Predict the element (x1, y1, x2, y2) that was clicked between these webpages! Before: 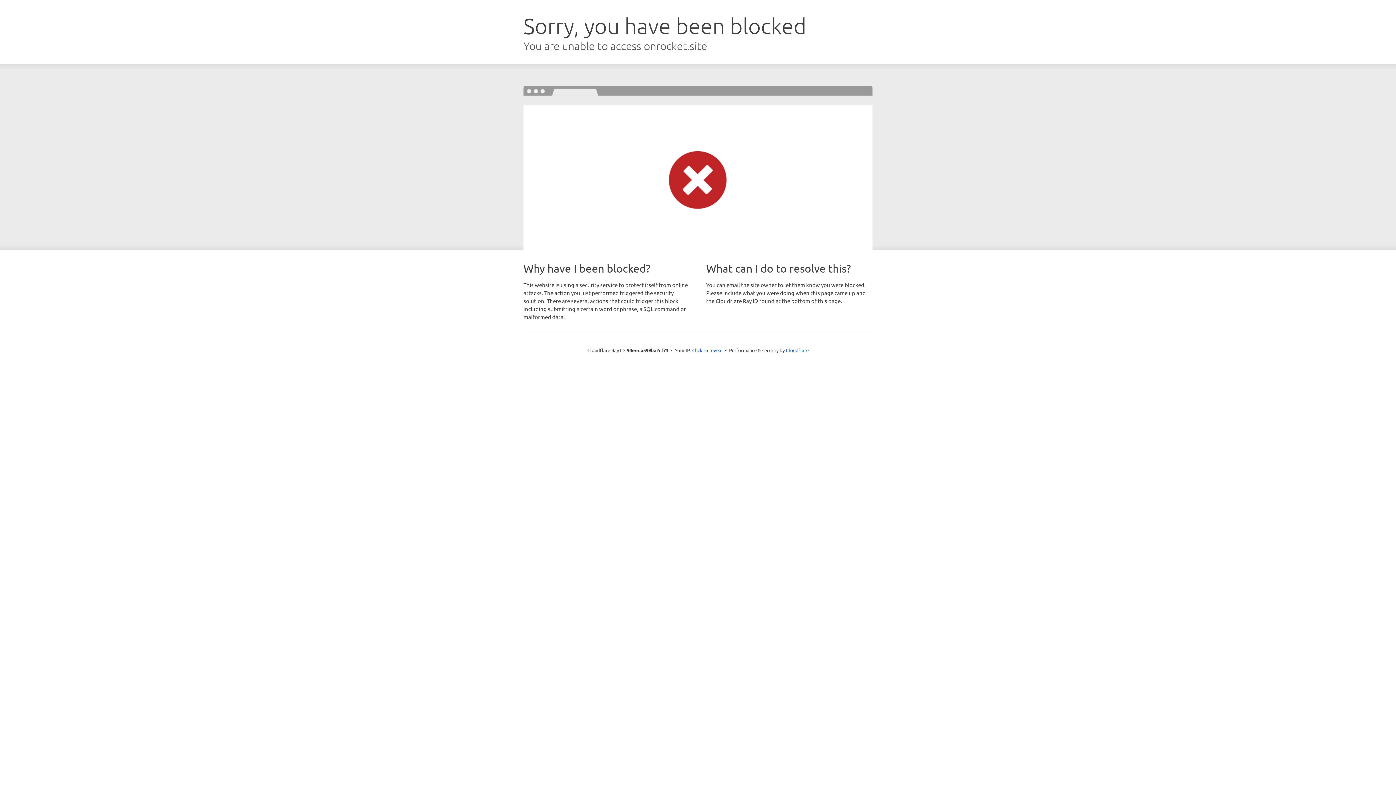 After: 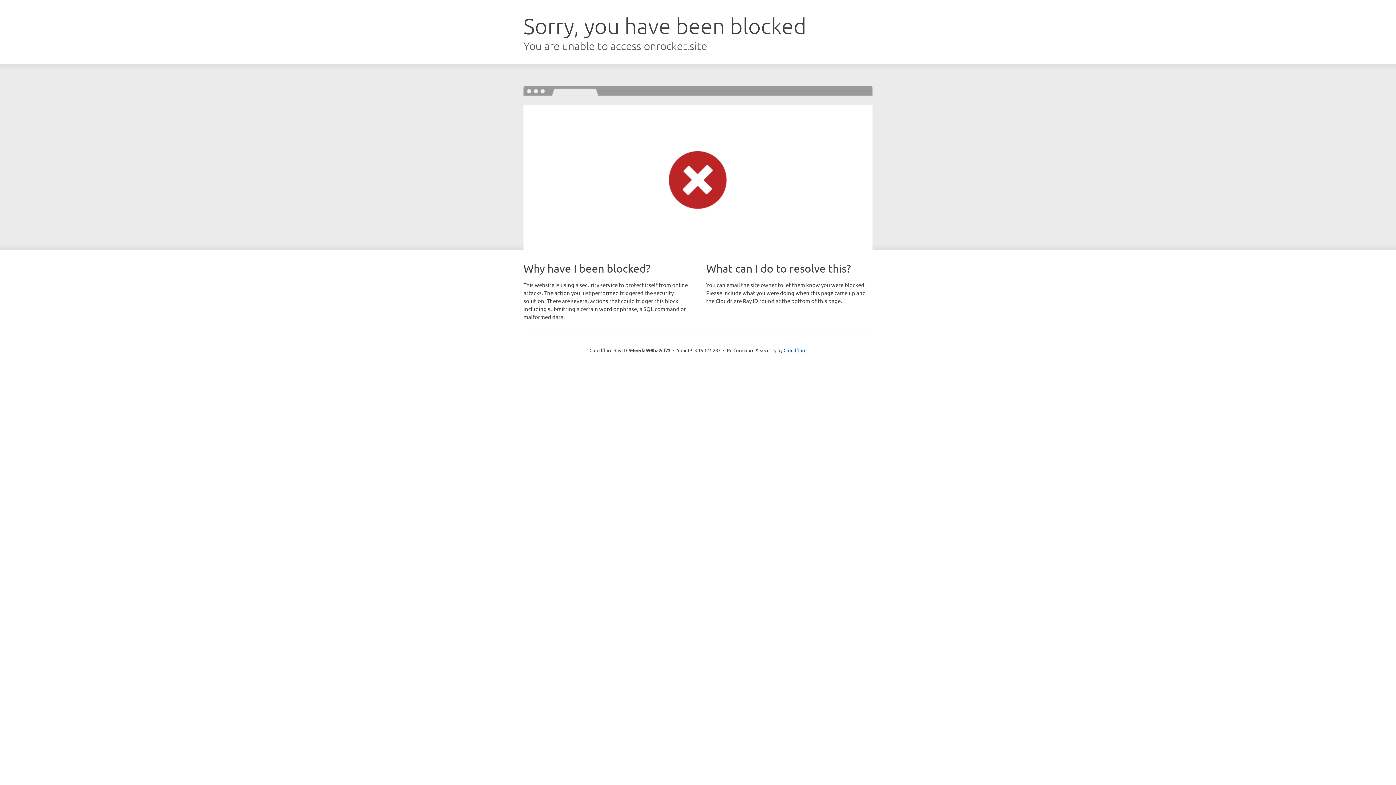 Action: bbox: (692, 346, 722, 353) label: Click to reveal